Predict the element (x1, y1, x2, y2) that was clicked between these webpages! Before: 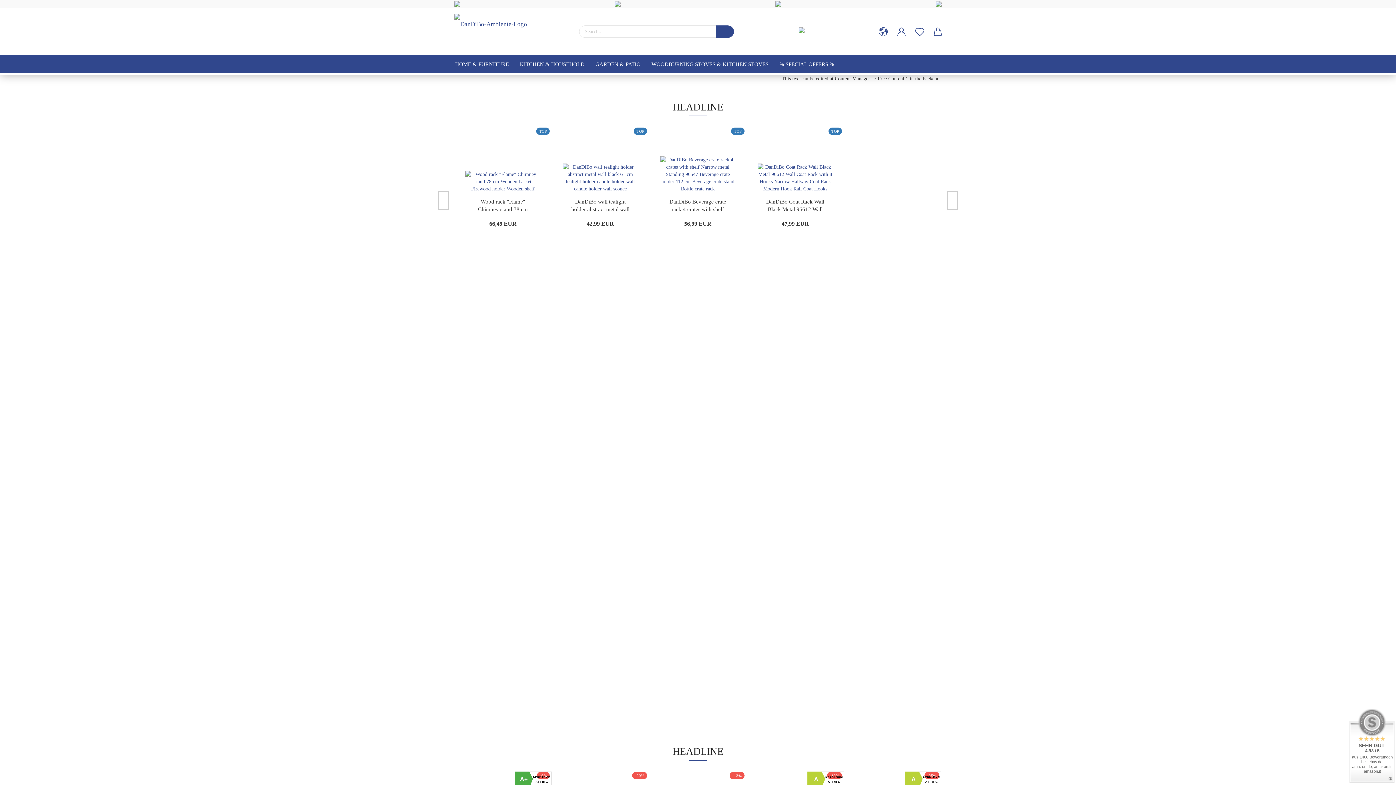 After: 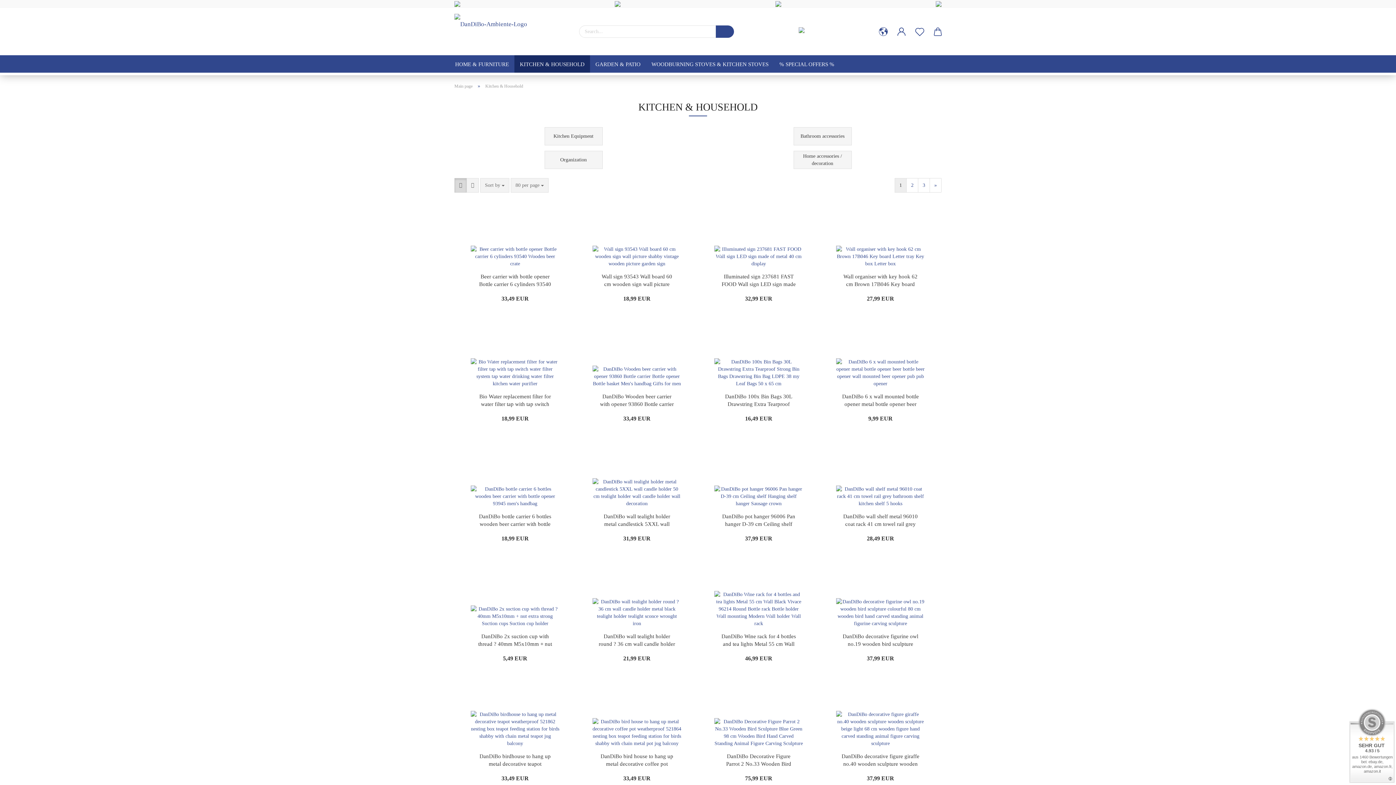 Action: label: KITCHEN & HOUSEHOLD bbox: (514, 55, 590, 72)